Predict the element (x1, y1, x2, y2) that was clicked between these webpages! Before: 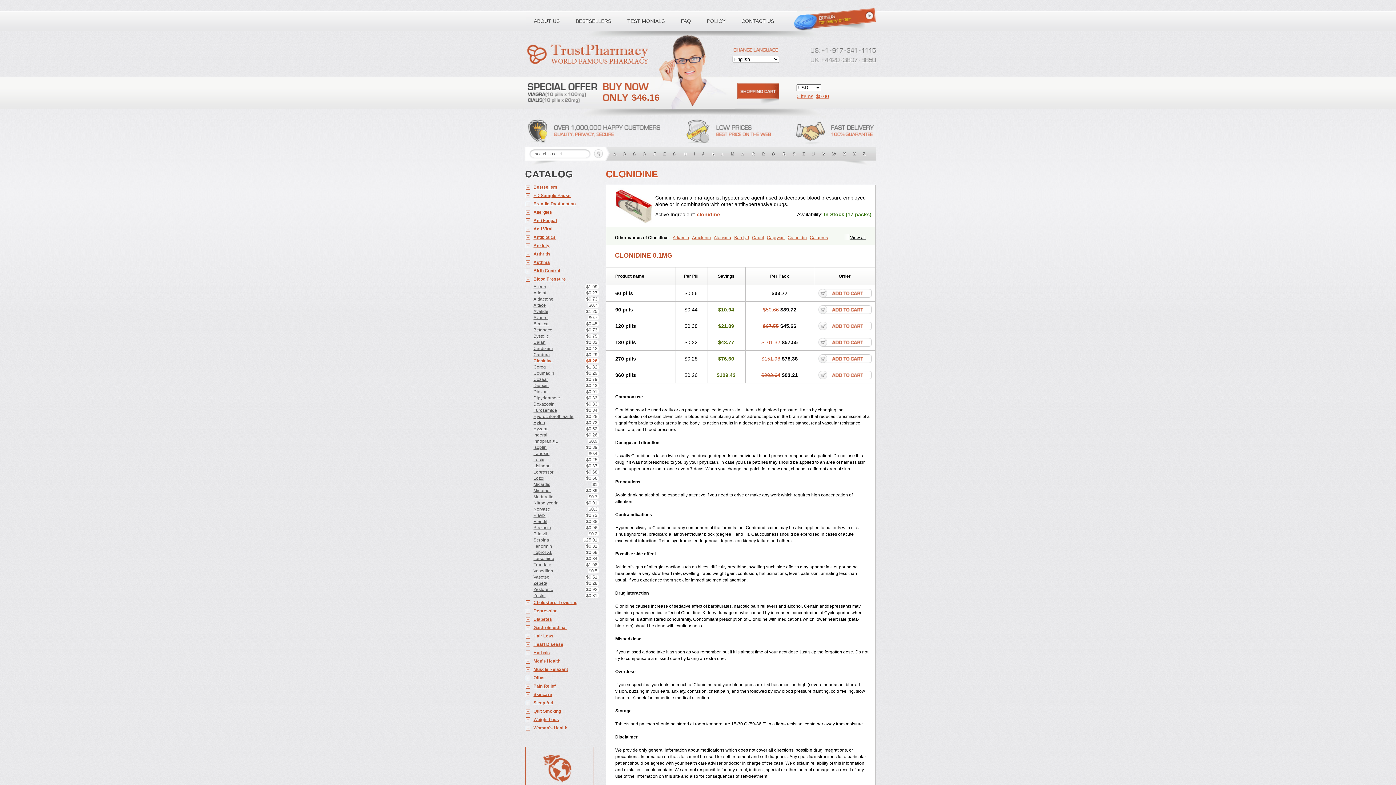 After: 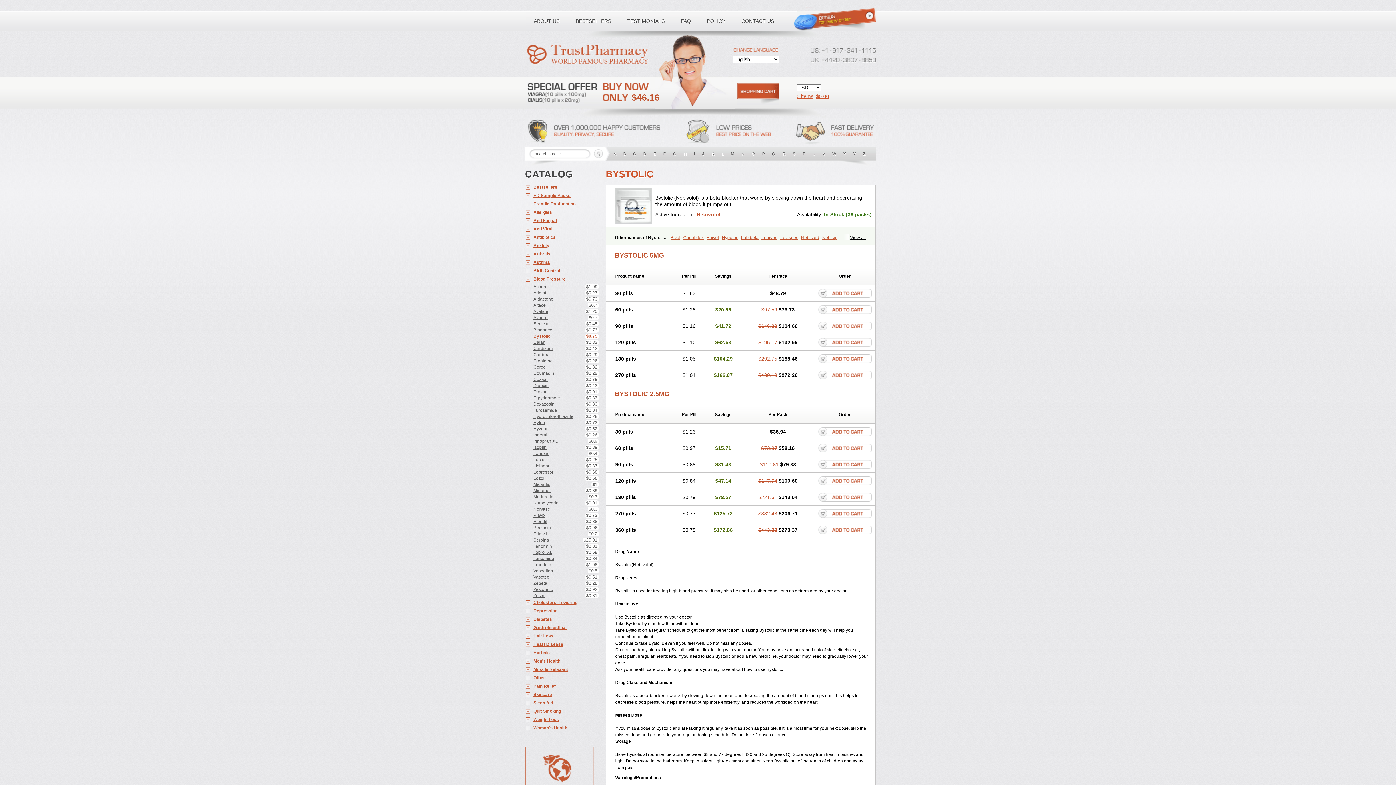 Action: label: Bystolic
$0.75 bbox: (525, 333, 598, 339)